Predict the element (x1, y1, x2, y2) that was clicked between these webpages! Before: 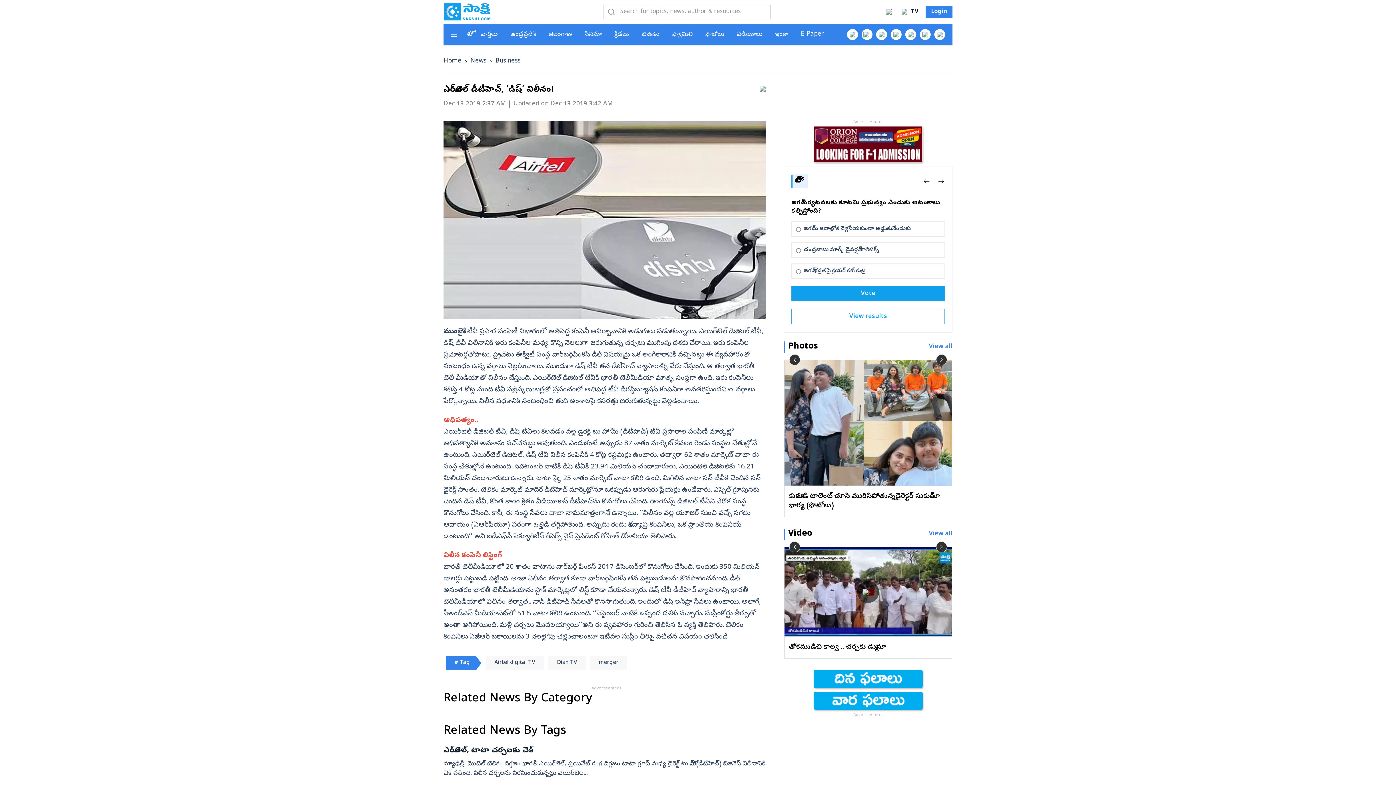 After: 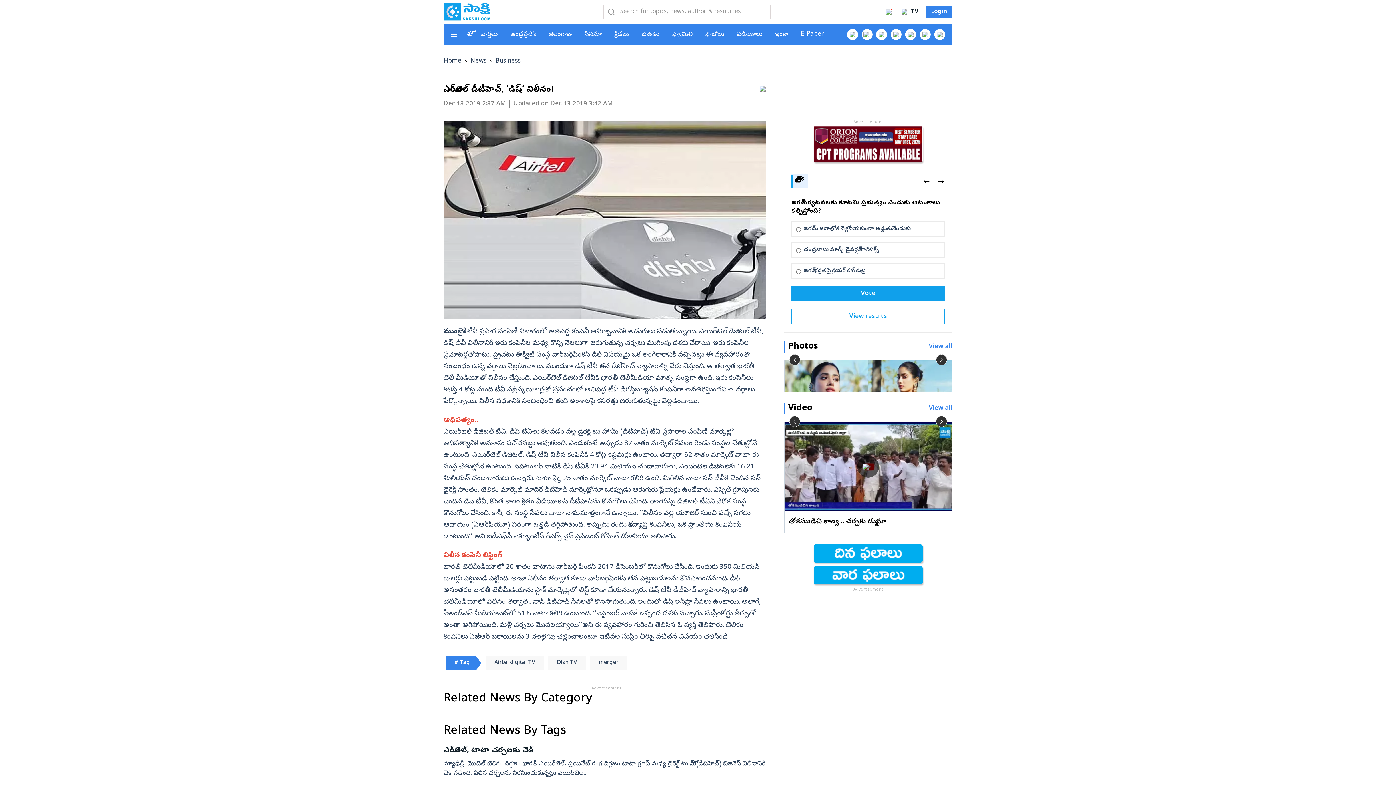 Action: label: › bbox: (936, 354, 947, 365)